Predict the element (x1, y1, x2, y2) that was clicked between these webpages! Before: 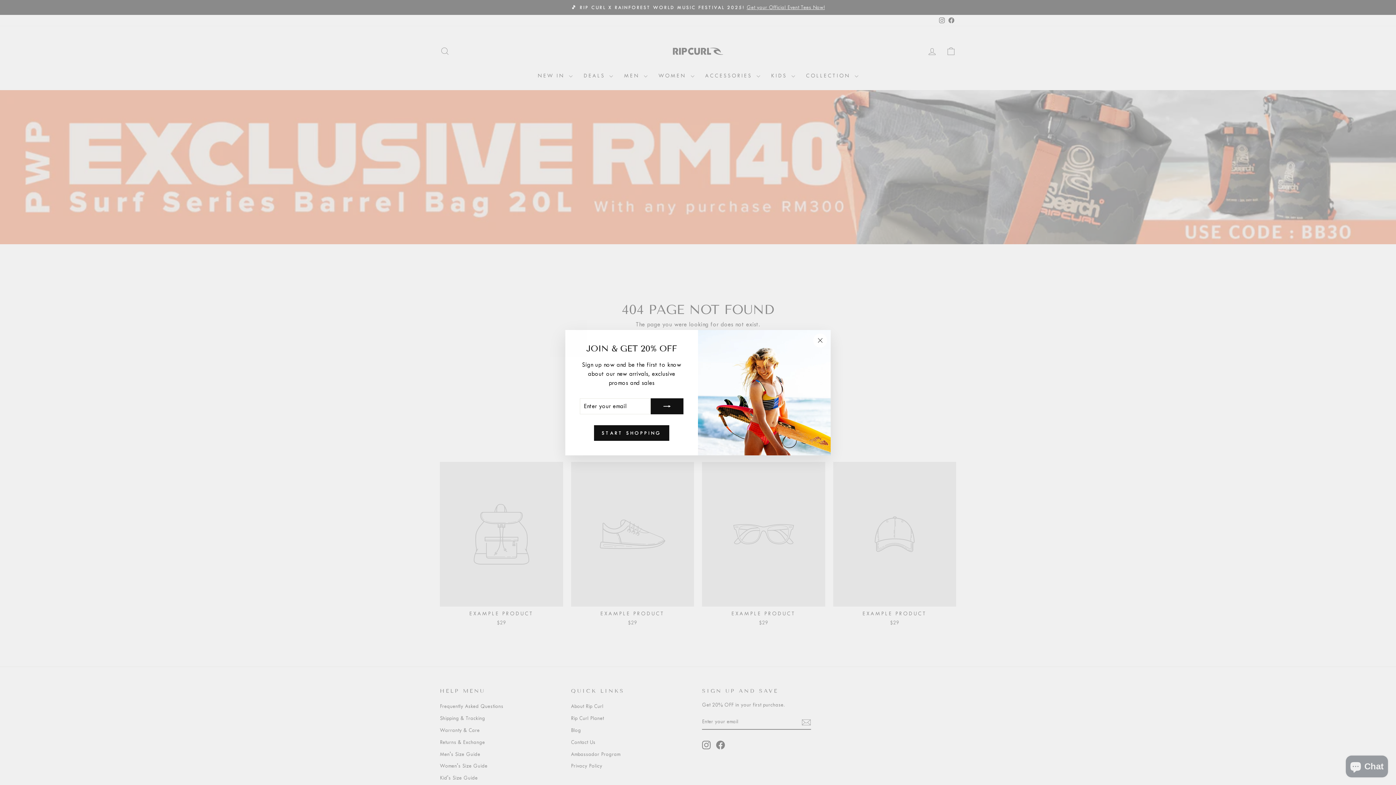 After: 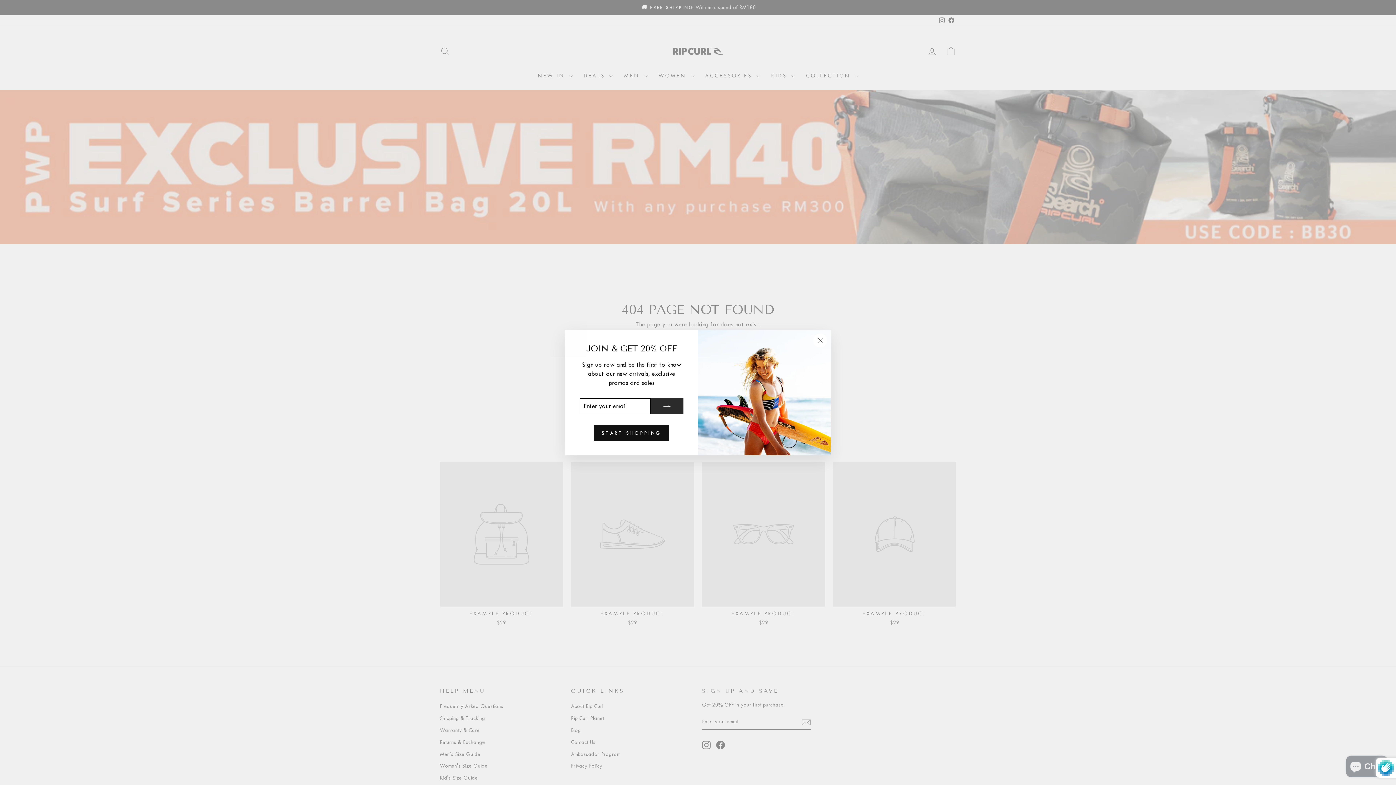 Action: bbox: (650, 398, 683, 414)